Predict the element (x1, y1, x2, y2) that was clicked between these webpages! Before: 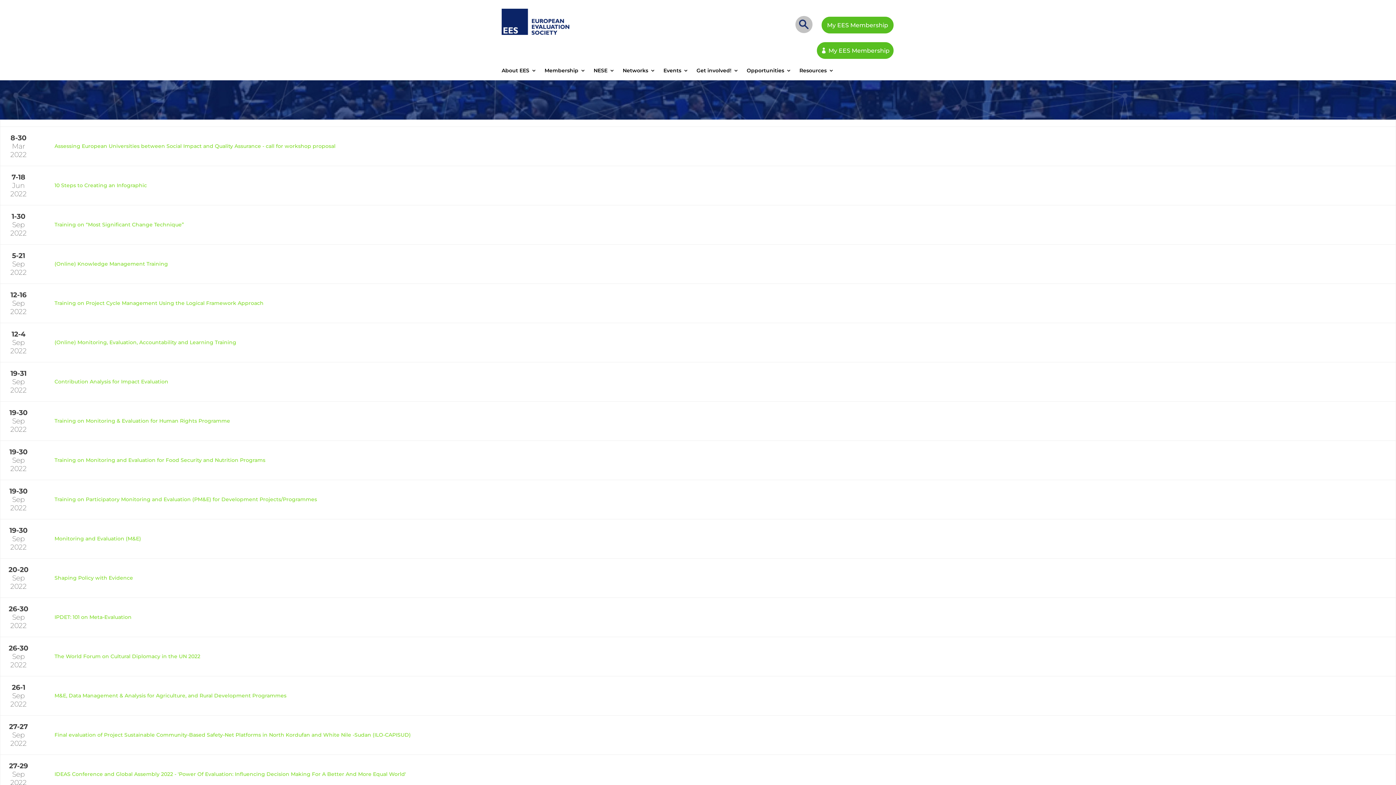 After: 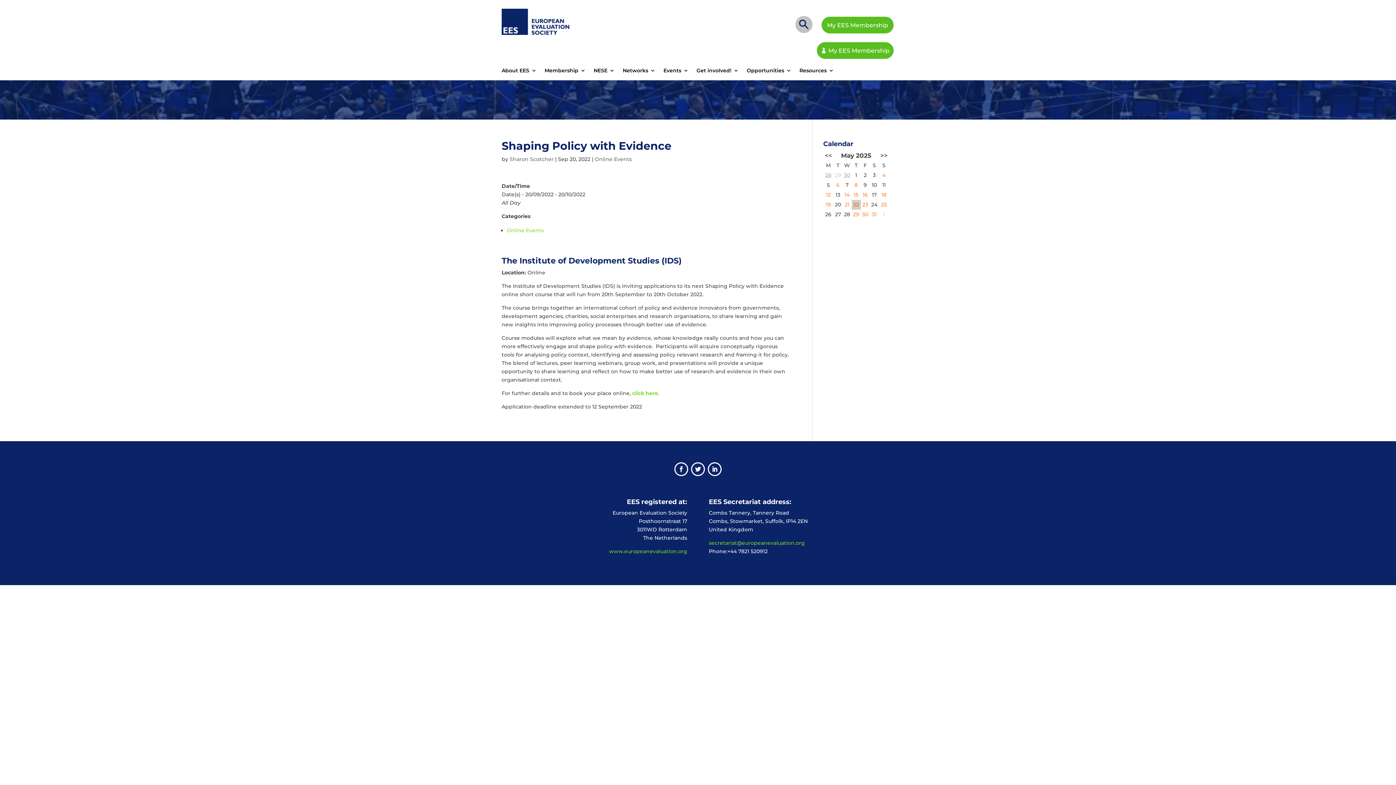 Action: bbox: (54, 575, 133, 581) label: Shaping Policy with Evidence